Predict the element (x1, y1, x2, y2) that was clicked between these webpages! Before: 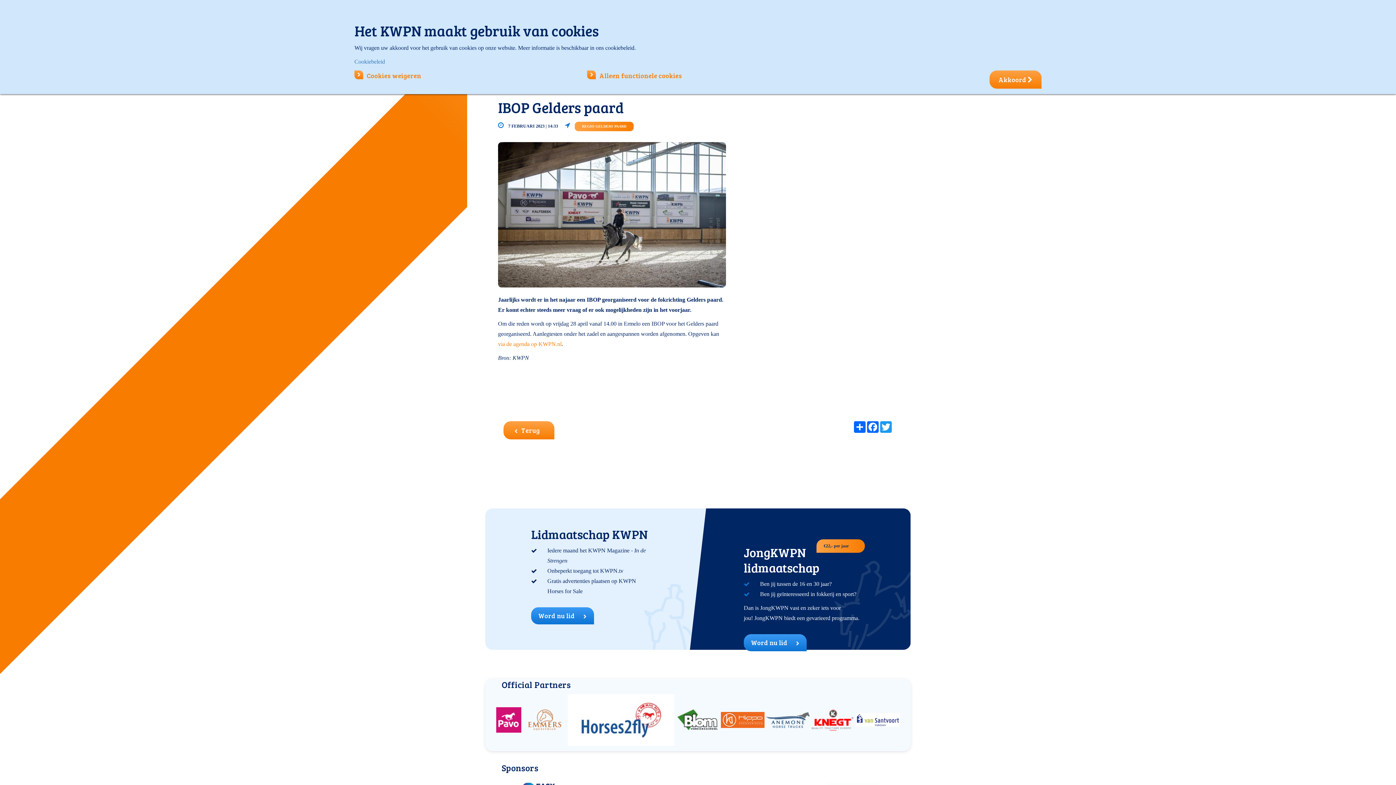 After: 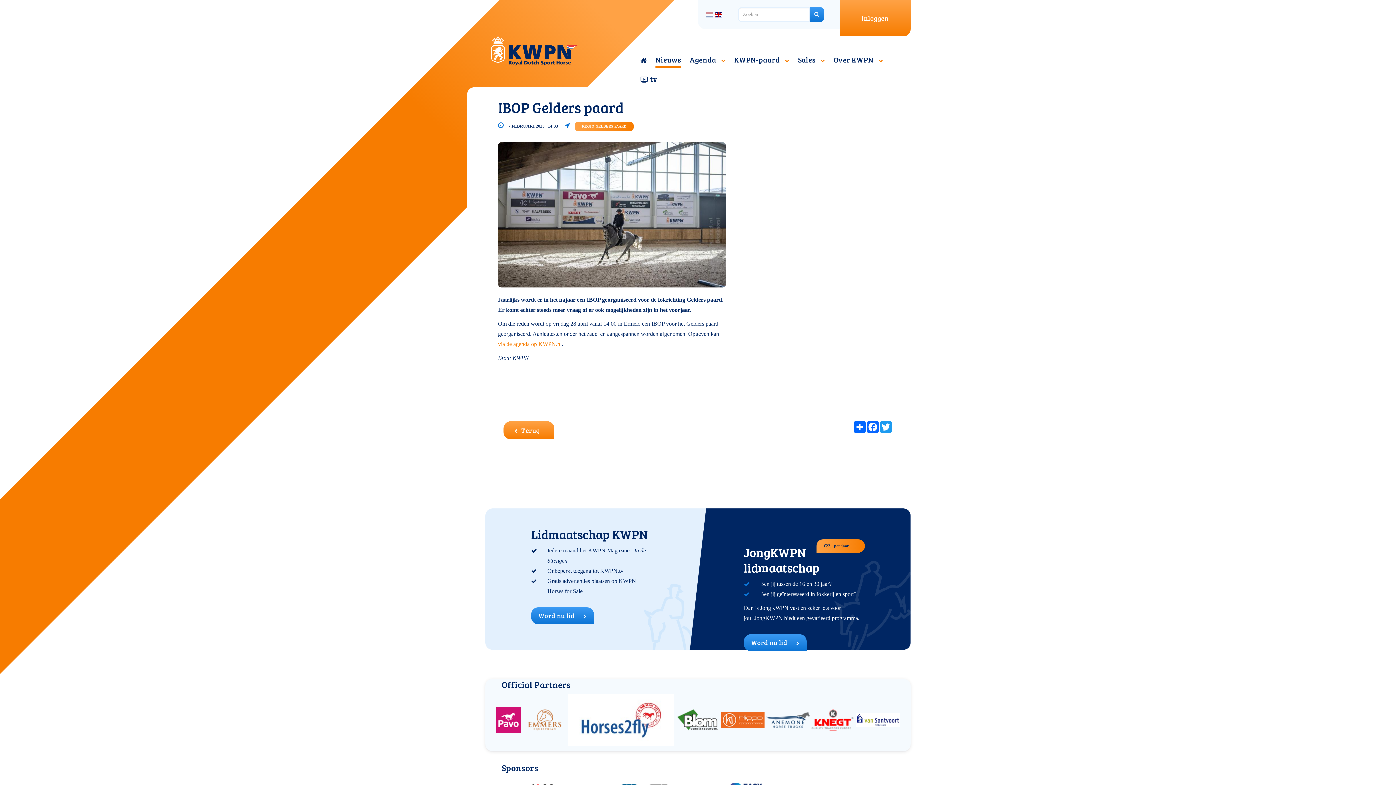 Action: label: Alleen functionele cookies bbox: (587, 71, 682, 80)